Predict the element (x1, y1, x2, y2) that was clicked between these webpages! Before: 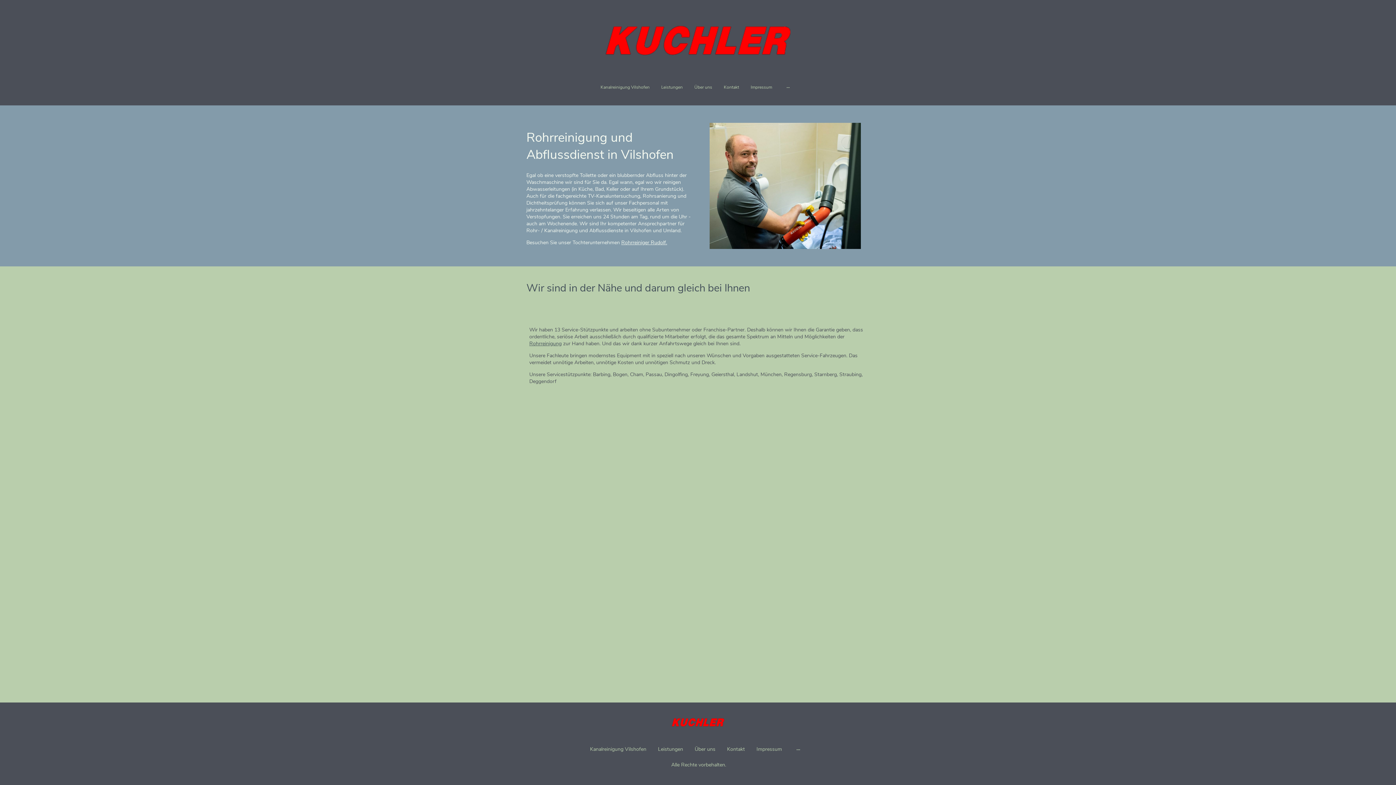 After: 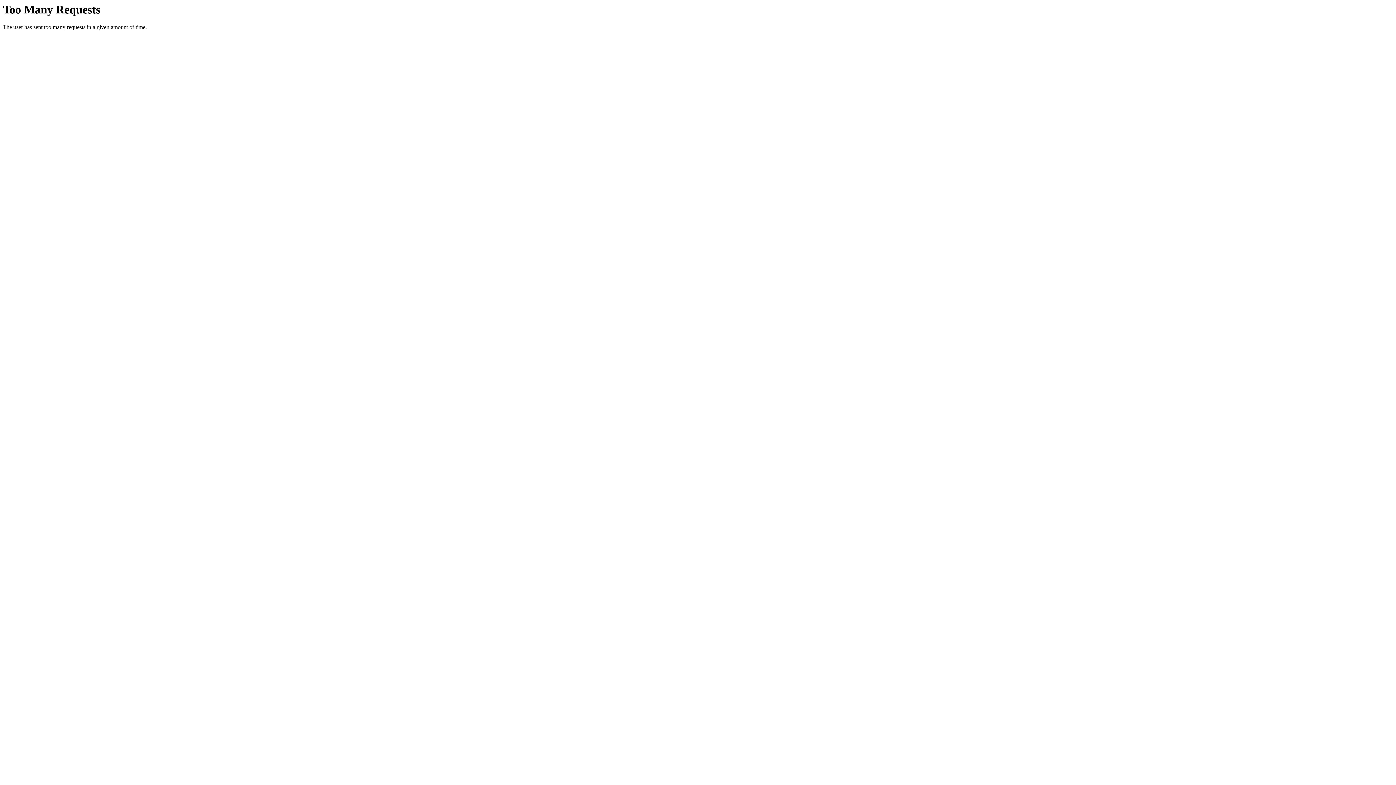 Action: bbox: (529, 340, 561, 347) label: Rohrreinigung